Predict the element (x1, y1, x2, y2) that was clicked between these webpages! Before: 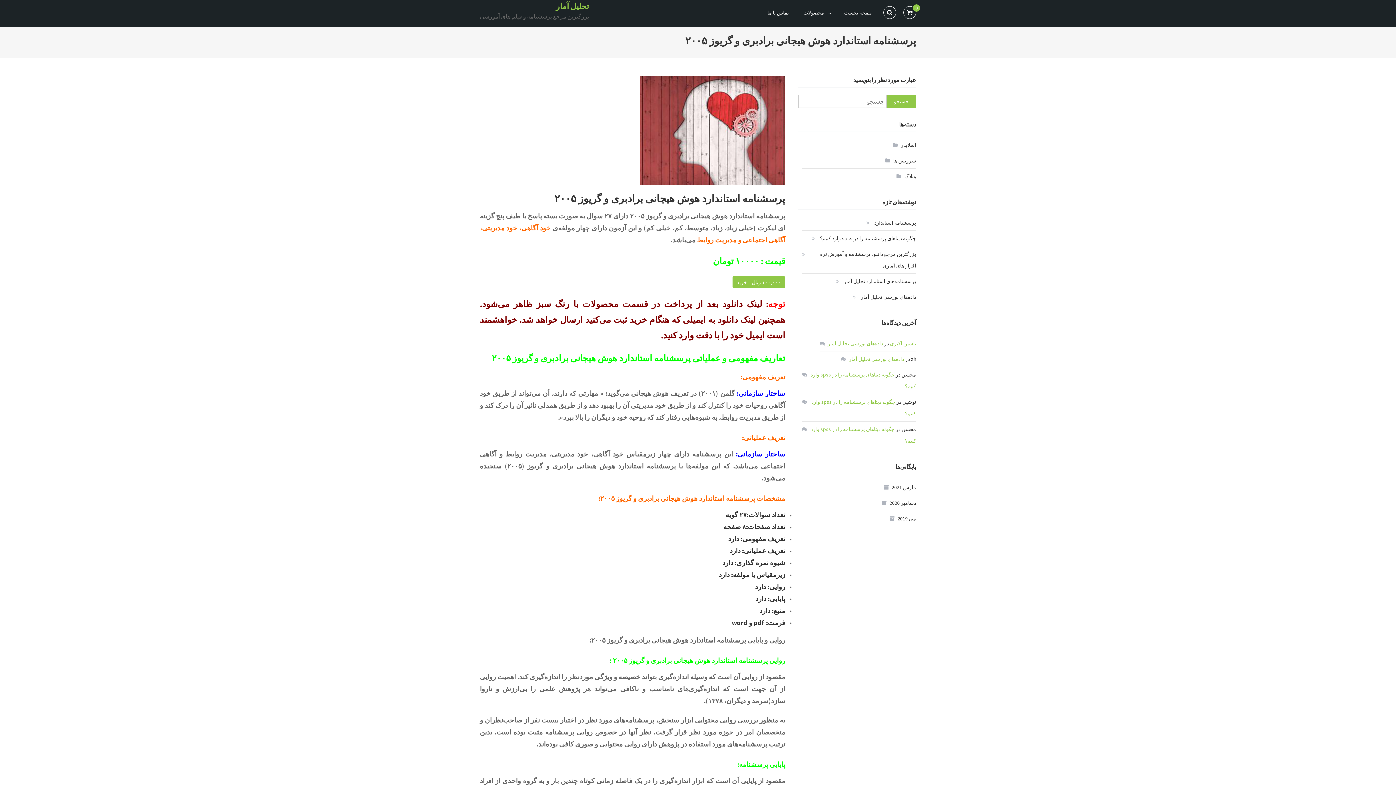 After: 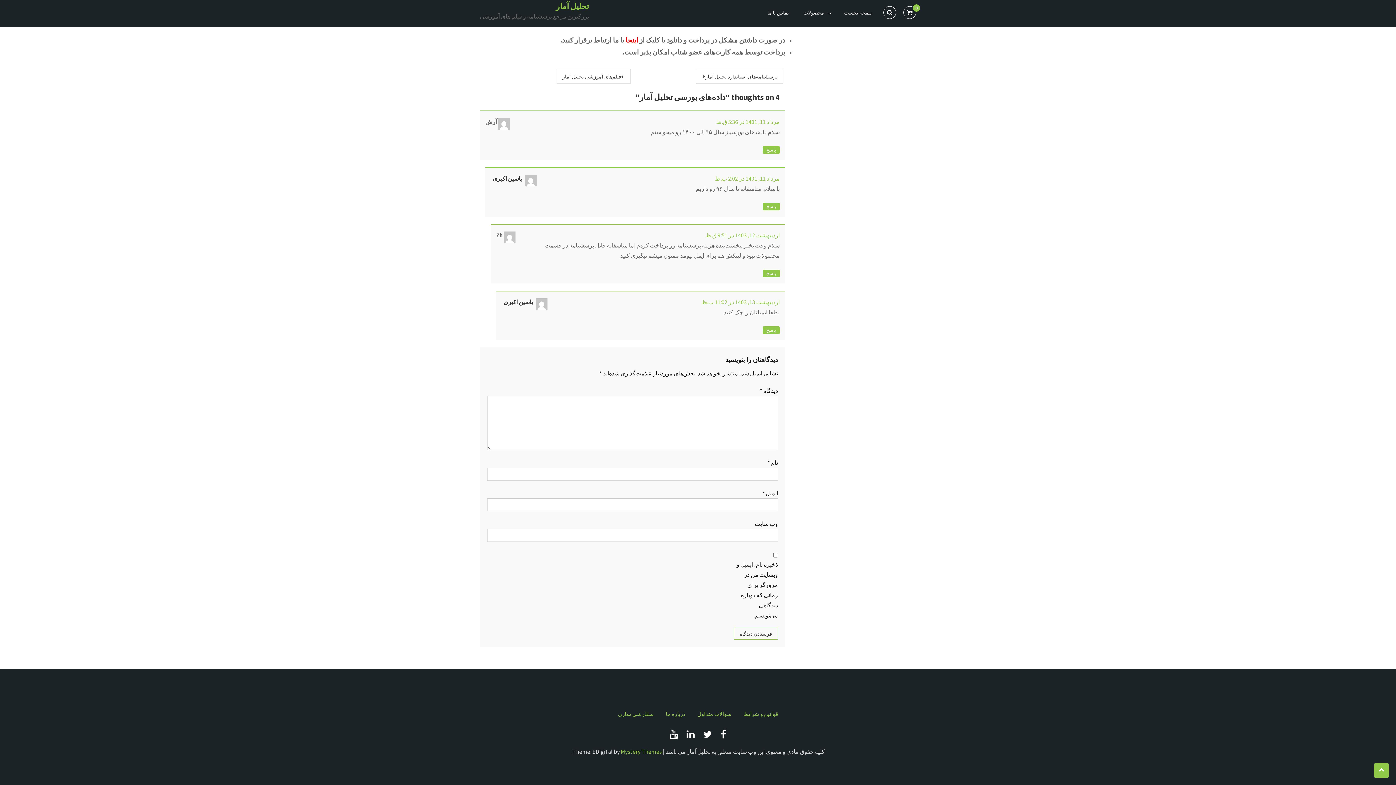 Action: bbox: (828, 340, 883, 346) label: داده‌های بورسی تحلیل آمار